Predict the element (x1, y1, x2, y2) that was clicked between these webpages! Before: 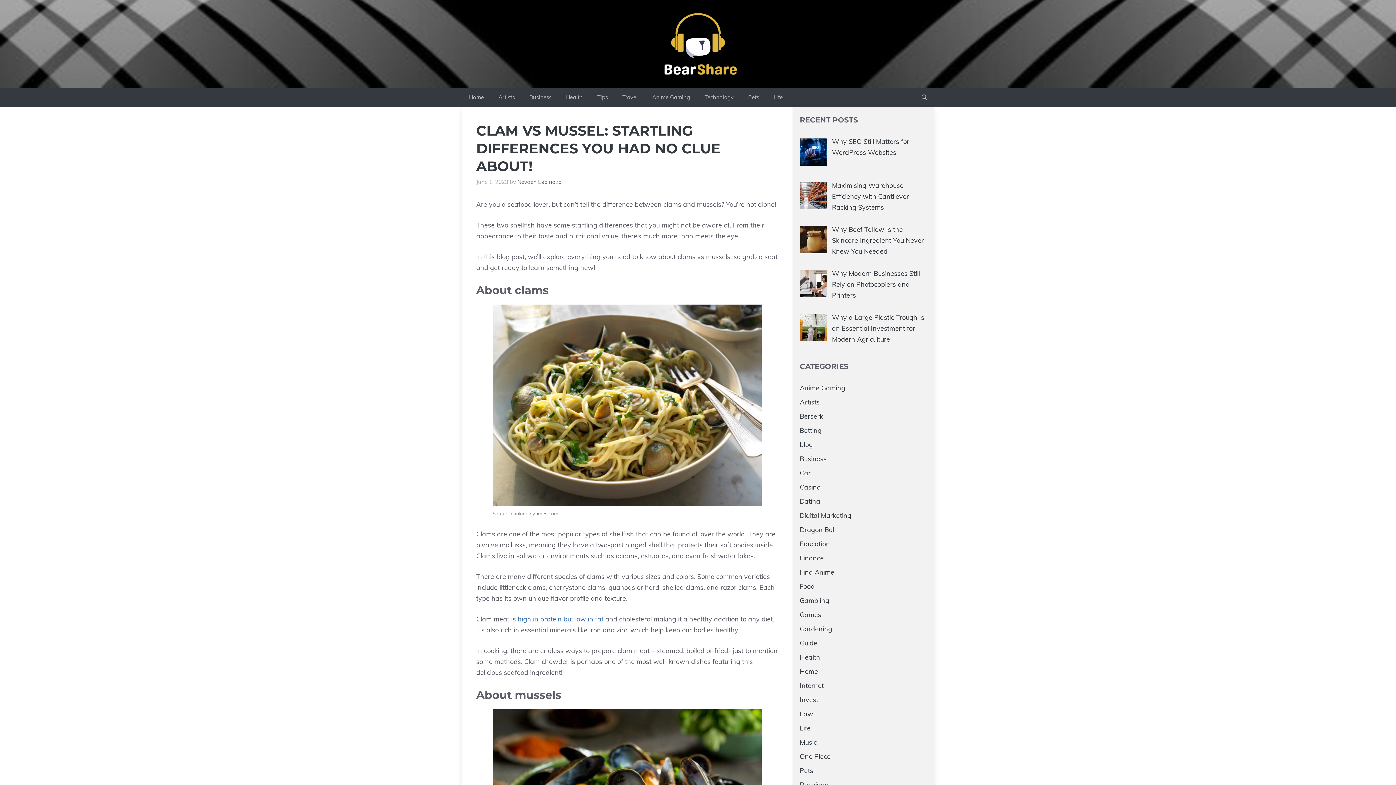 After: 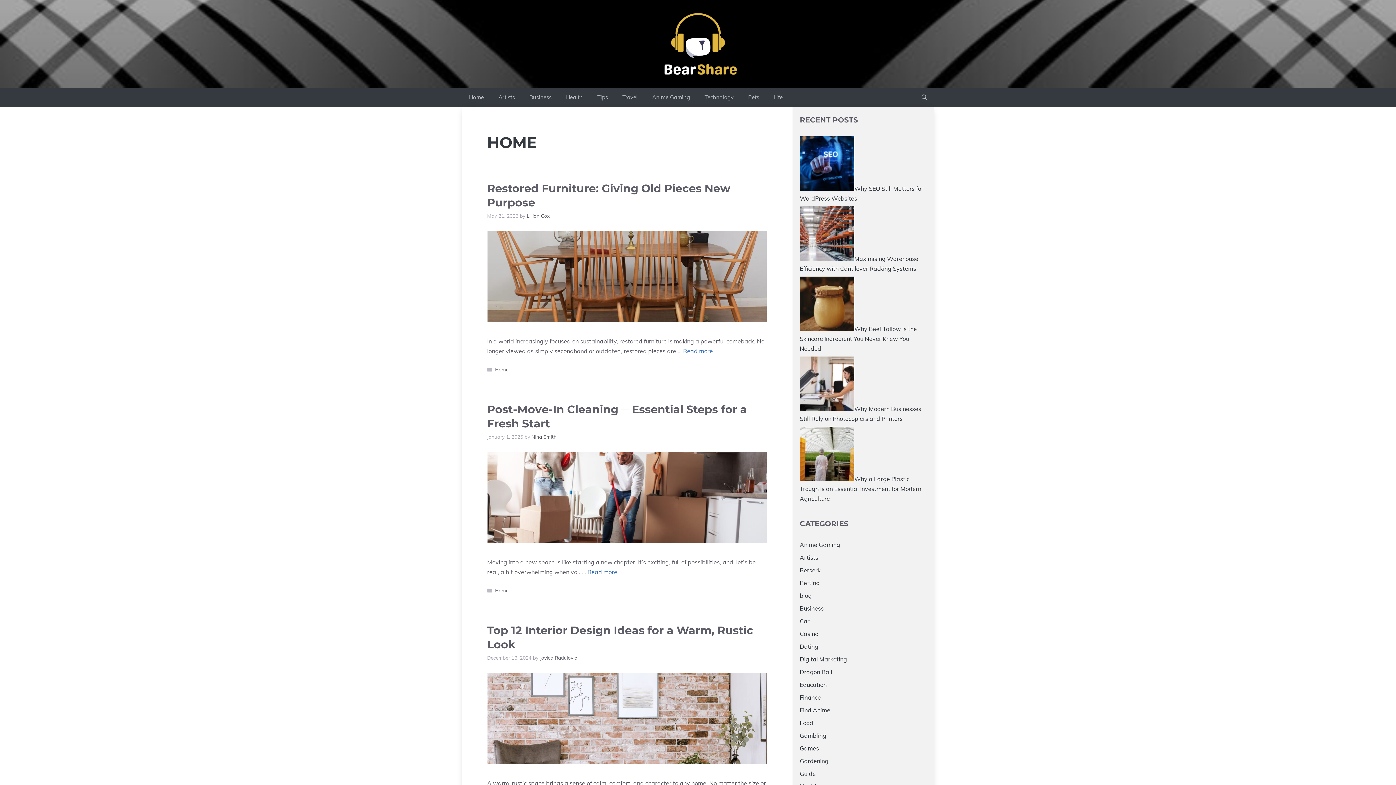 Action: bbox: (800, 667, 818, 675) label: Home